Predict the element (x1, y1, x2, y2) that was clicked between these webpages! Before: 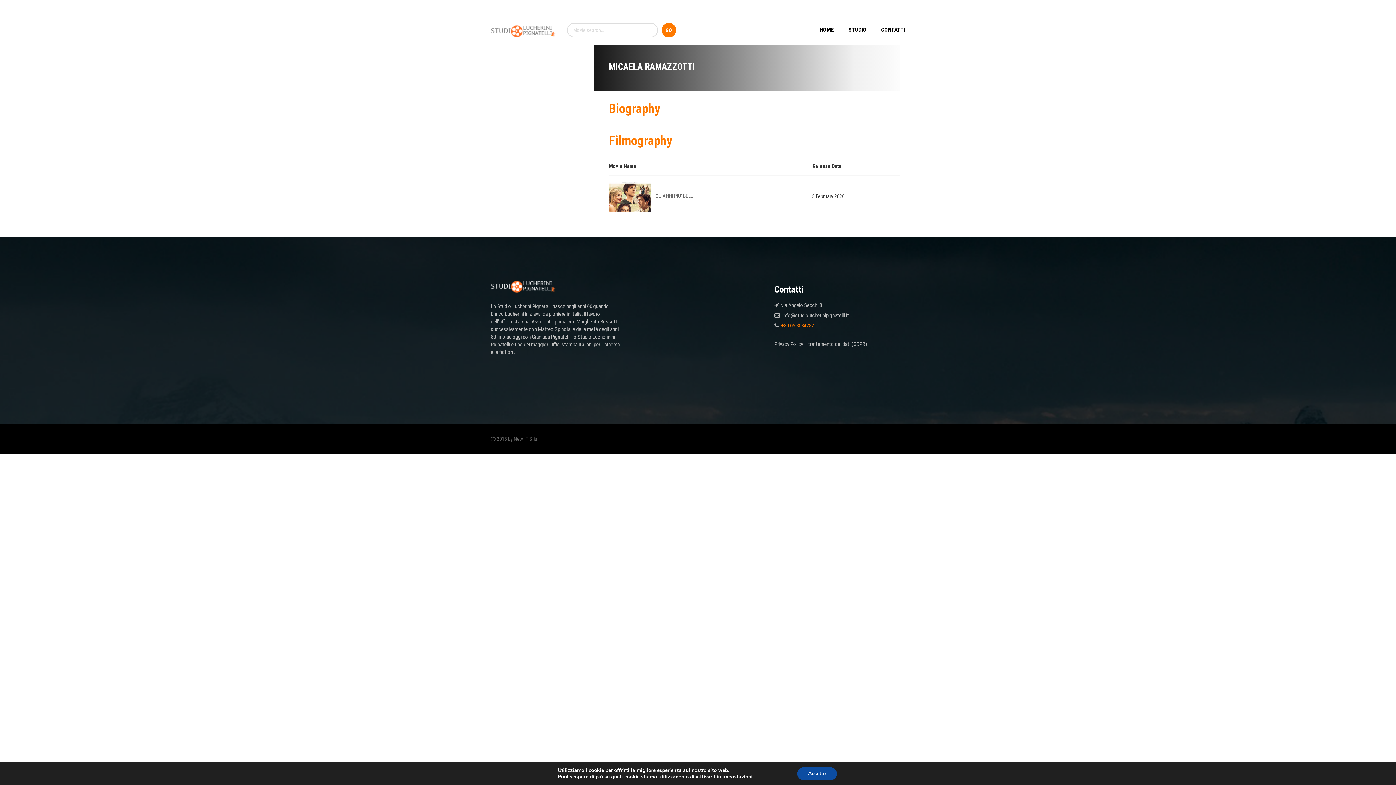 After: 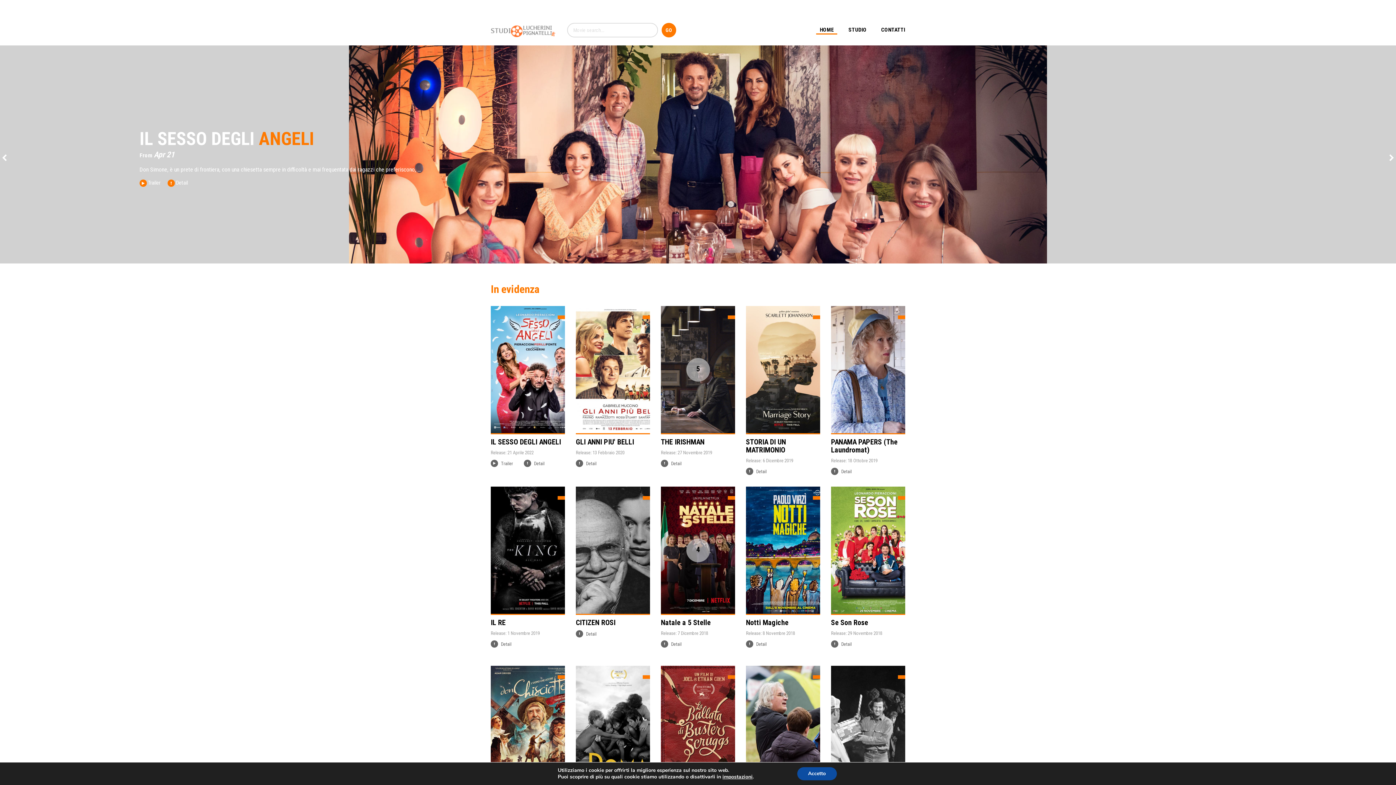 Action: bbox: (490, 281, 556, 288)